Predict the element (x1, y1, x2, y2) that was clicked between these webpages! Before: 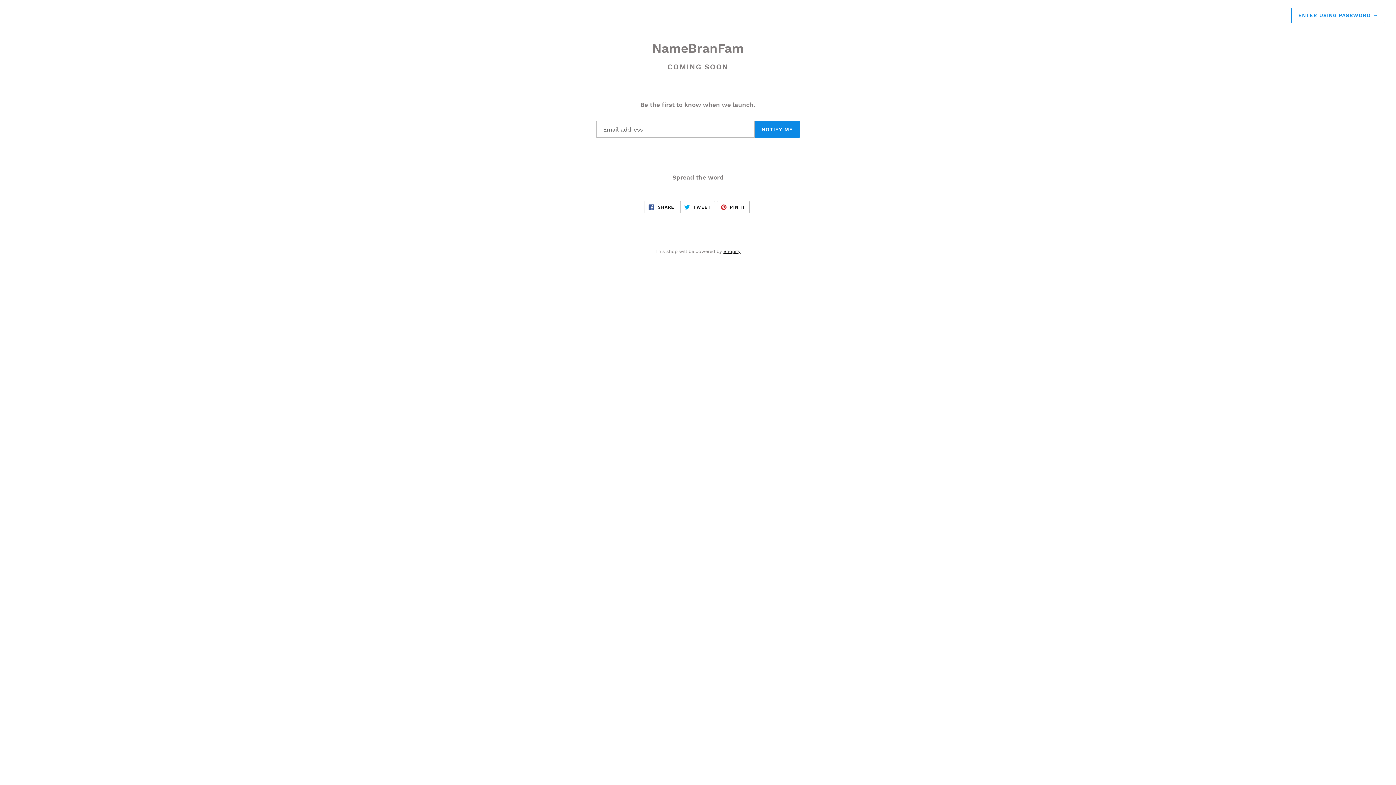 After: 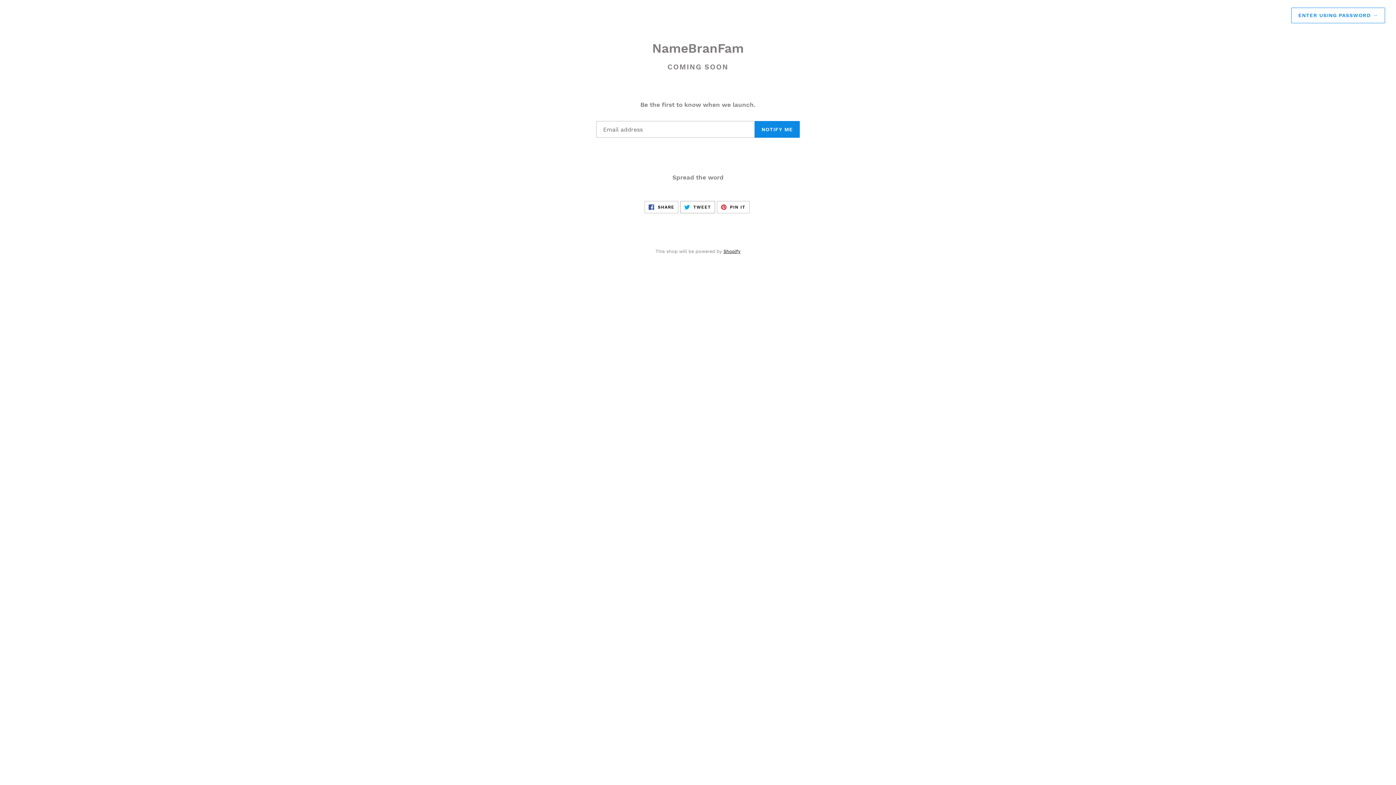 Action: label:  TWEET
TWEET ON TWITTER bbox: (680, 200, 715, 213)